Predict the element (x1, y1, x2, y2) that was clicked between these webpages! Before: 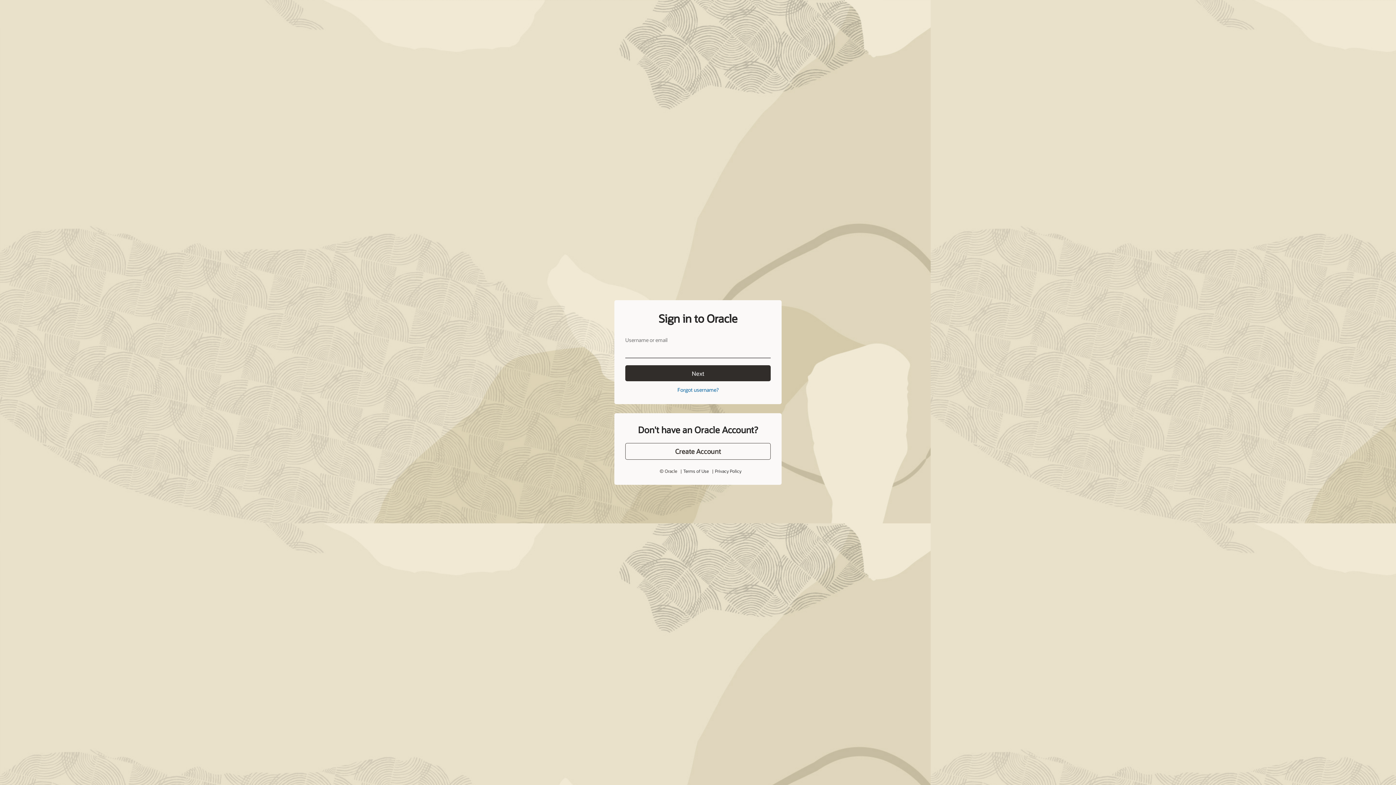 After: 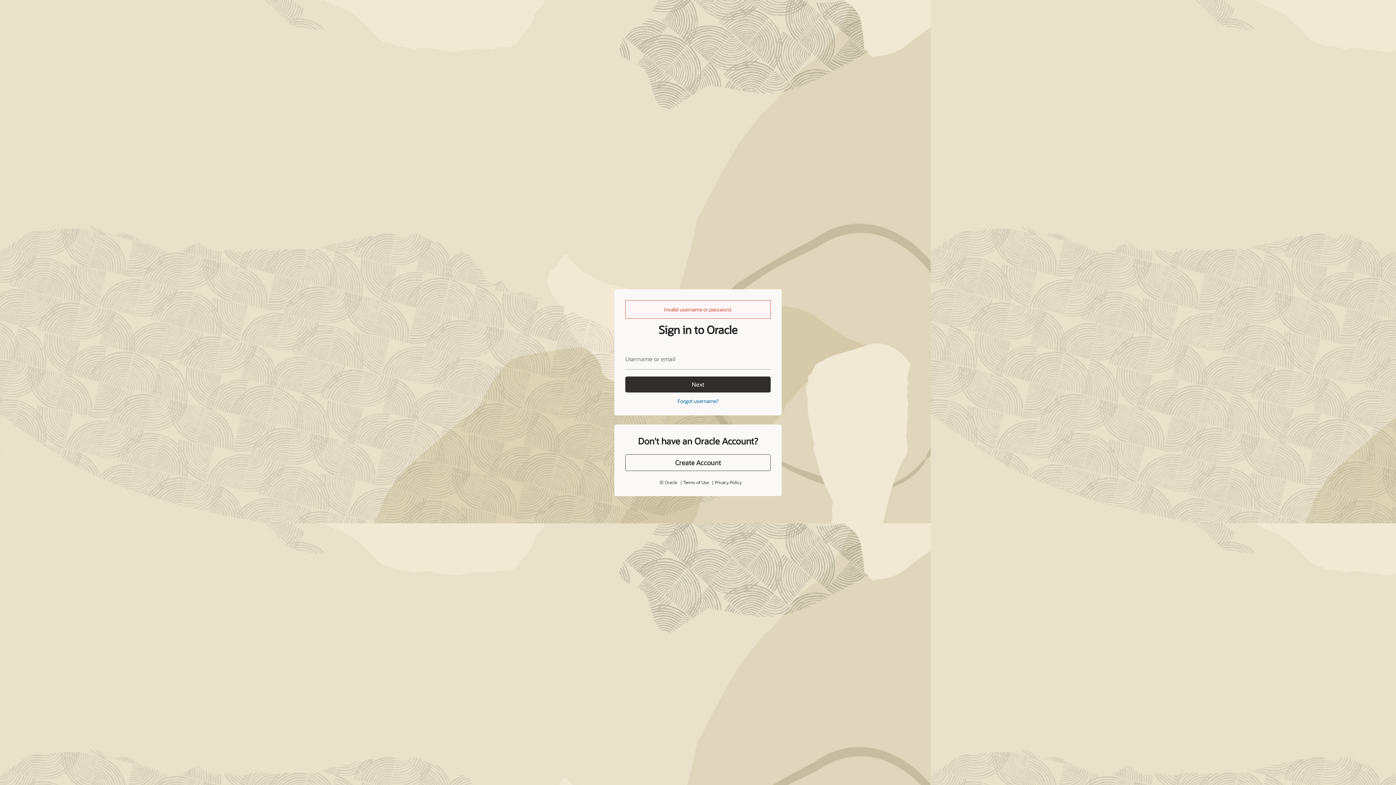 Action: label: Next bbox: (625, 365, 770, 381)